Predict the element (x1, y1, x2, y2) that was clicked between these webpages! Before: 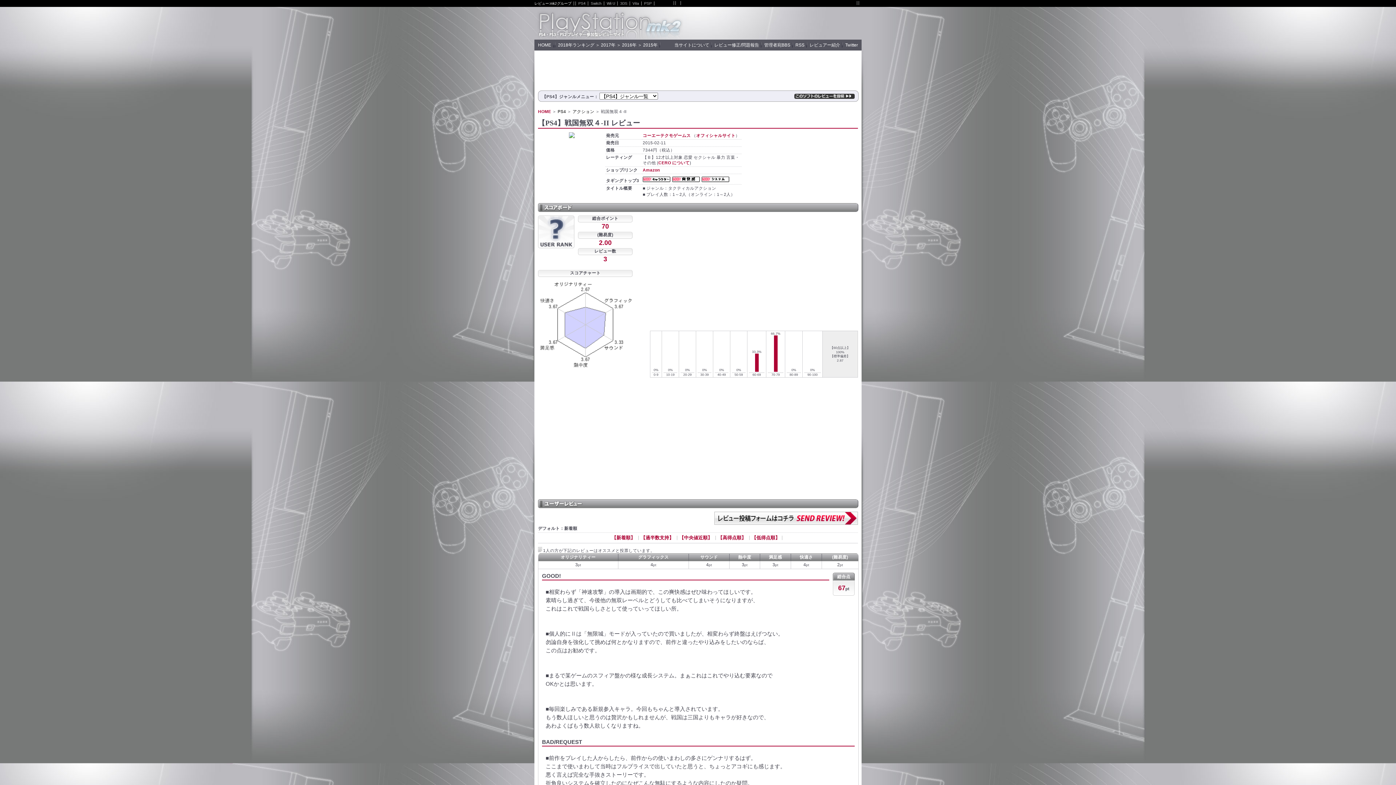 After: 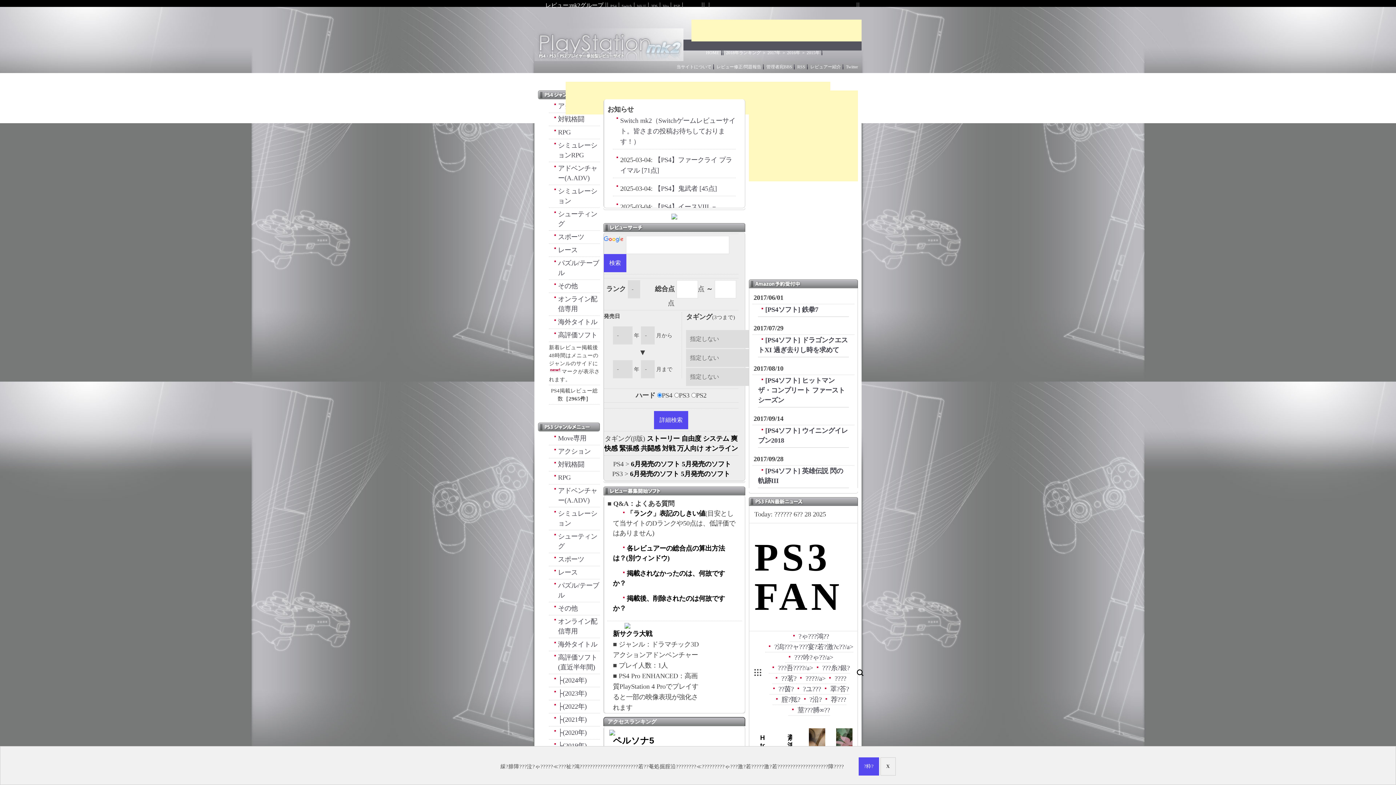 Action: bbox: (538, 42, 551, 47) label: HOME